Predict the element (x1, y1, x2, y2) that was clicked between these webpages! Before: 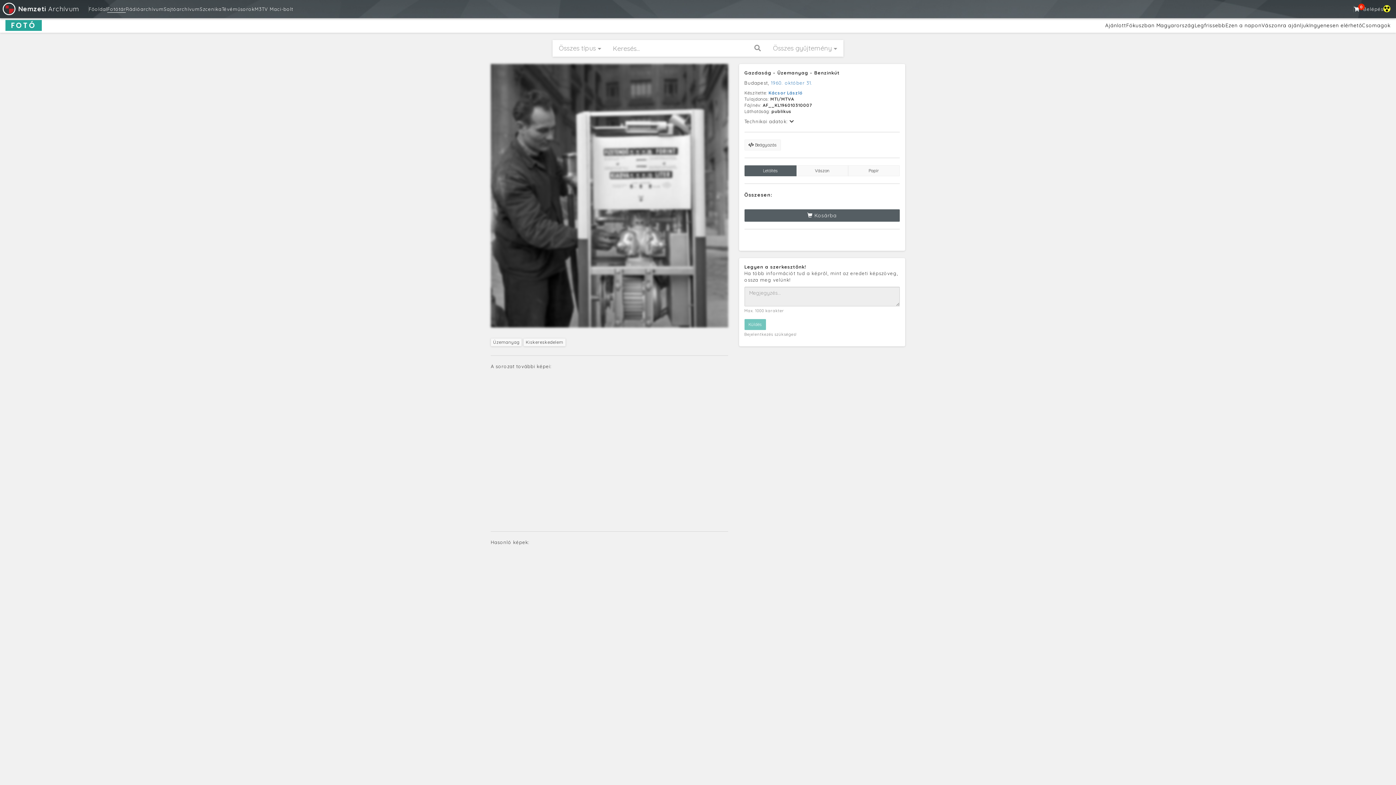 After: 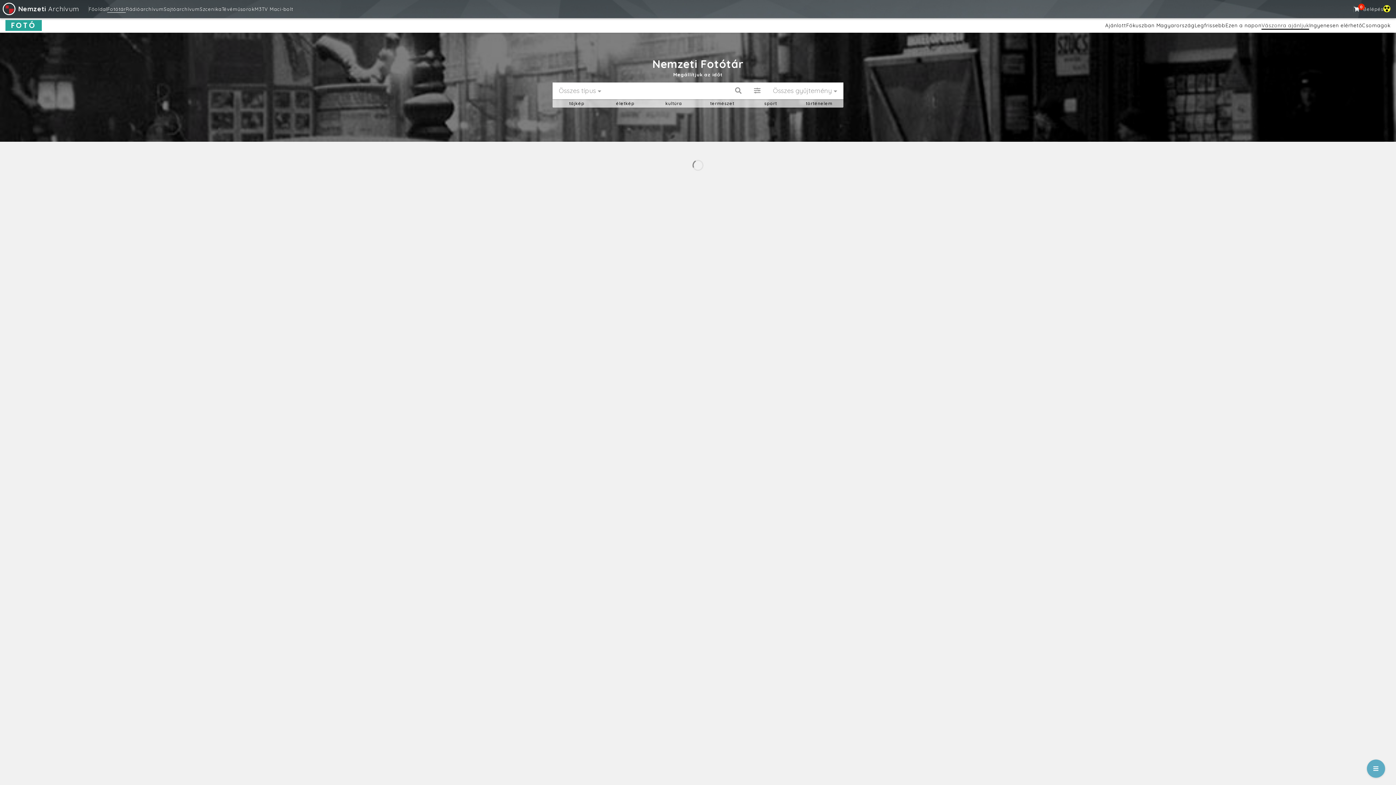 Action: bbox: (1261, 22, 1309, 28) label: Vászonra ajánljuk